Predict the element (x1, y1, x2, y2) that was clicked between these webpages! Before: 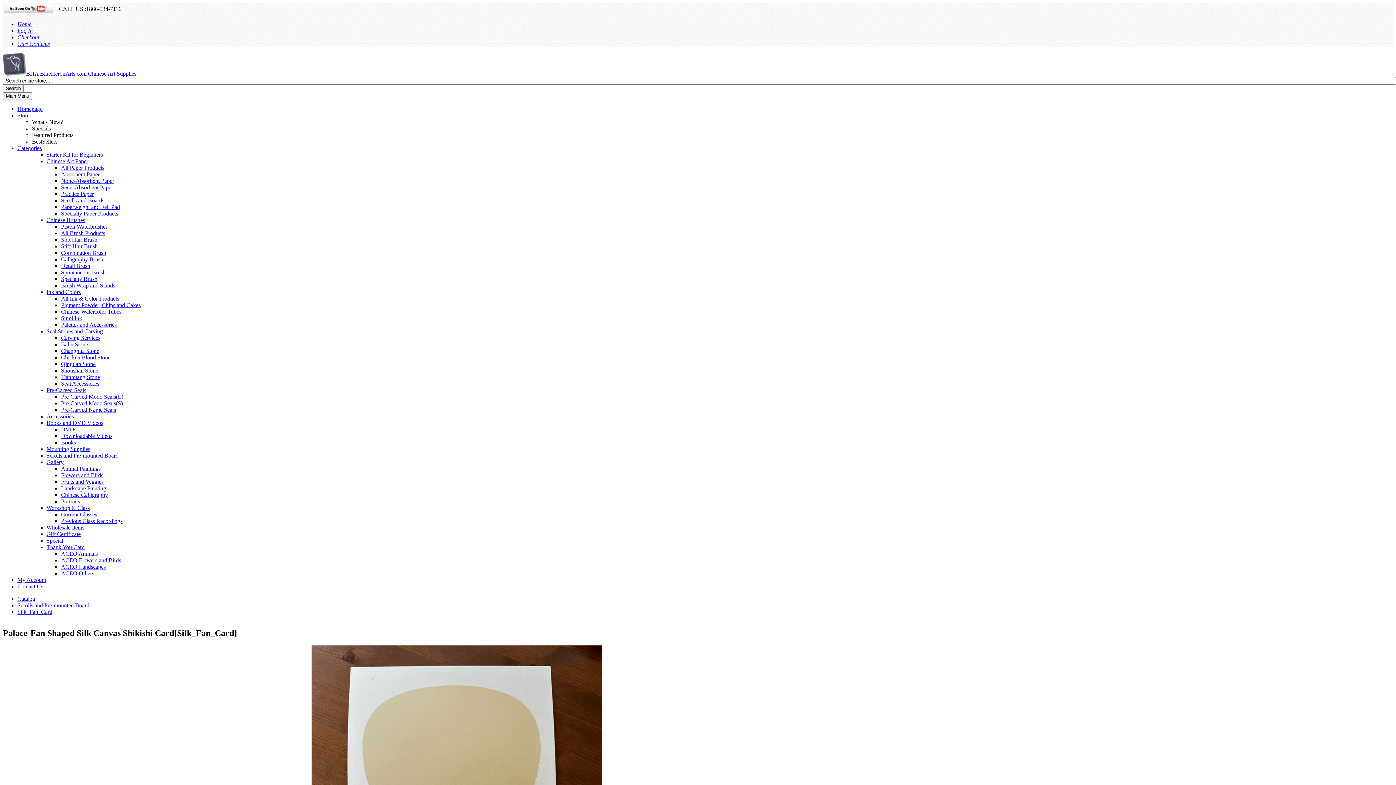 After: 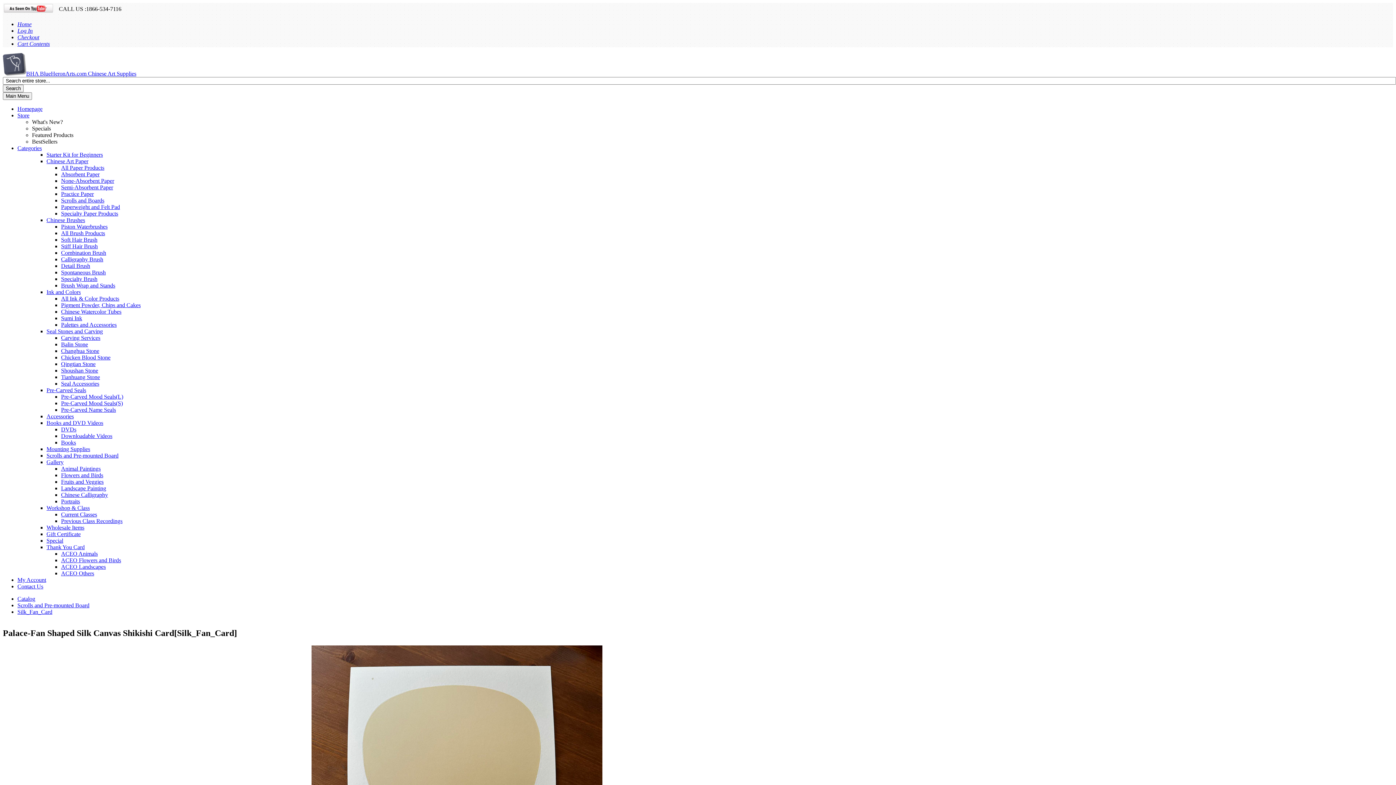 Action: label: Store bbox: (17, 112, 29, 118)